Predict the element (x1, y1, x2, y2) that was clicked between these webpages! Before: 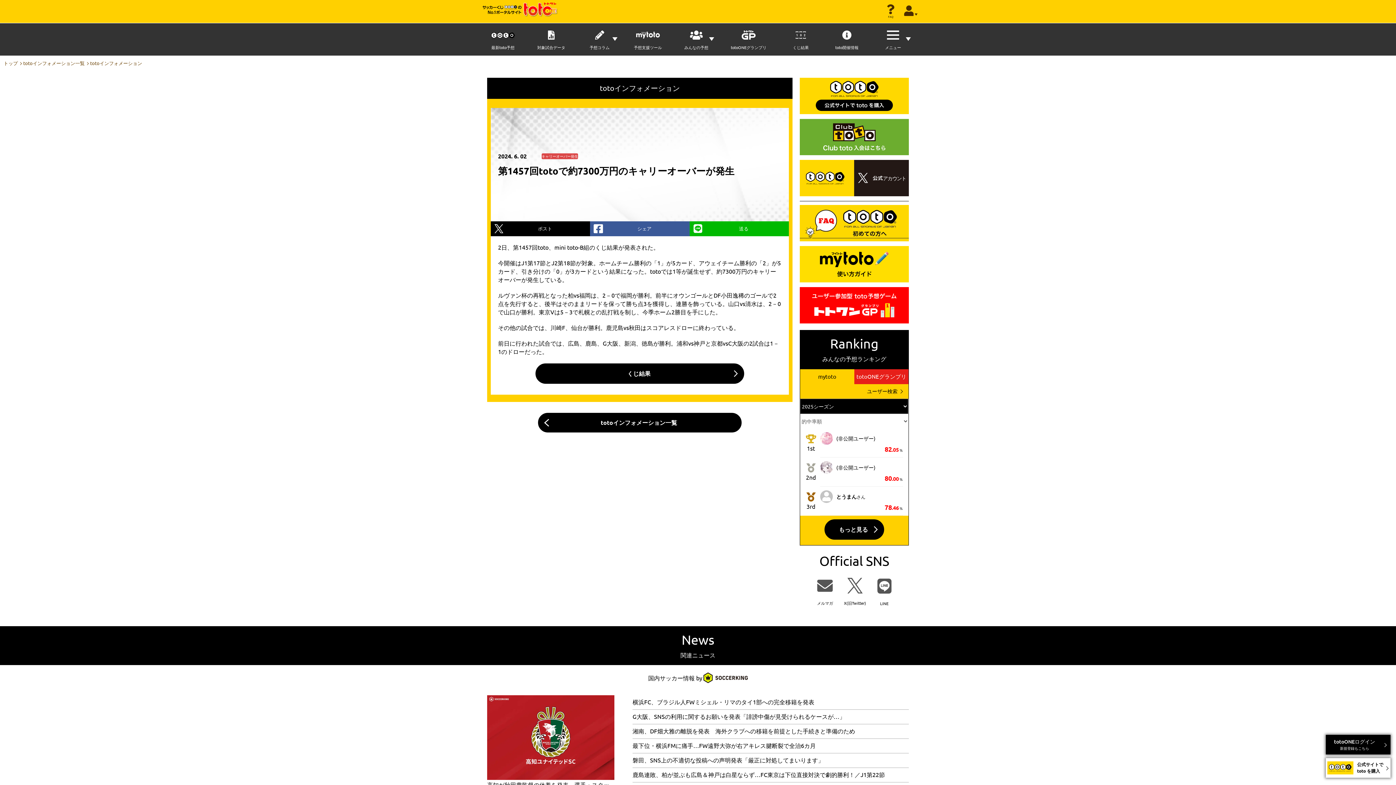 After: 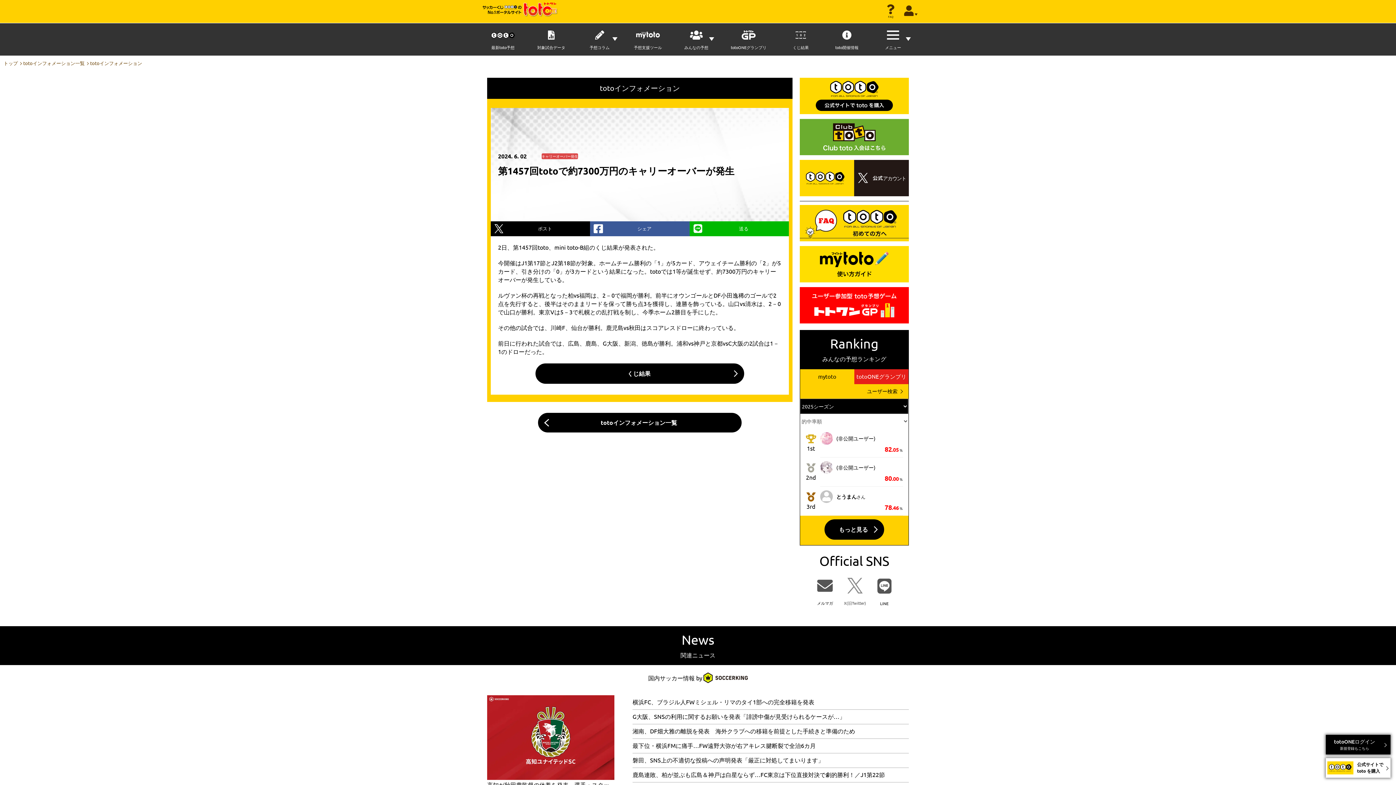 Action: bbox: (838, 572, 871, 612) label: X(旧Twitter)